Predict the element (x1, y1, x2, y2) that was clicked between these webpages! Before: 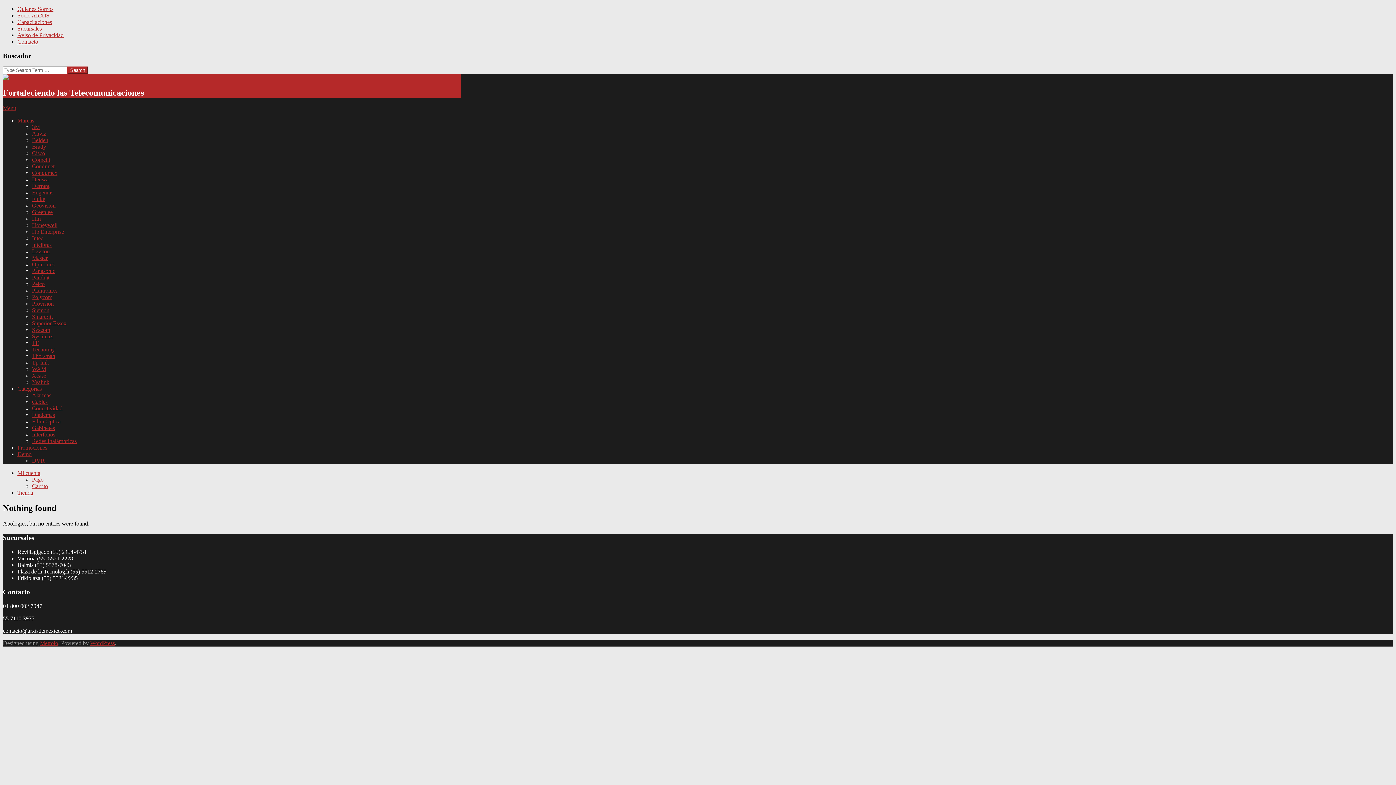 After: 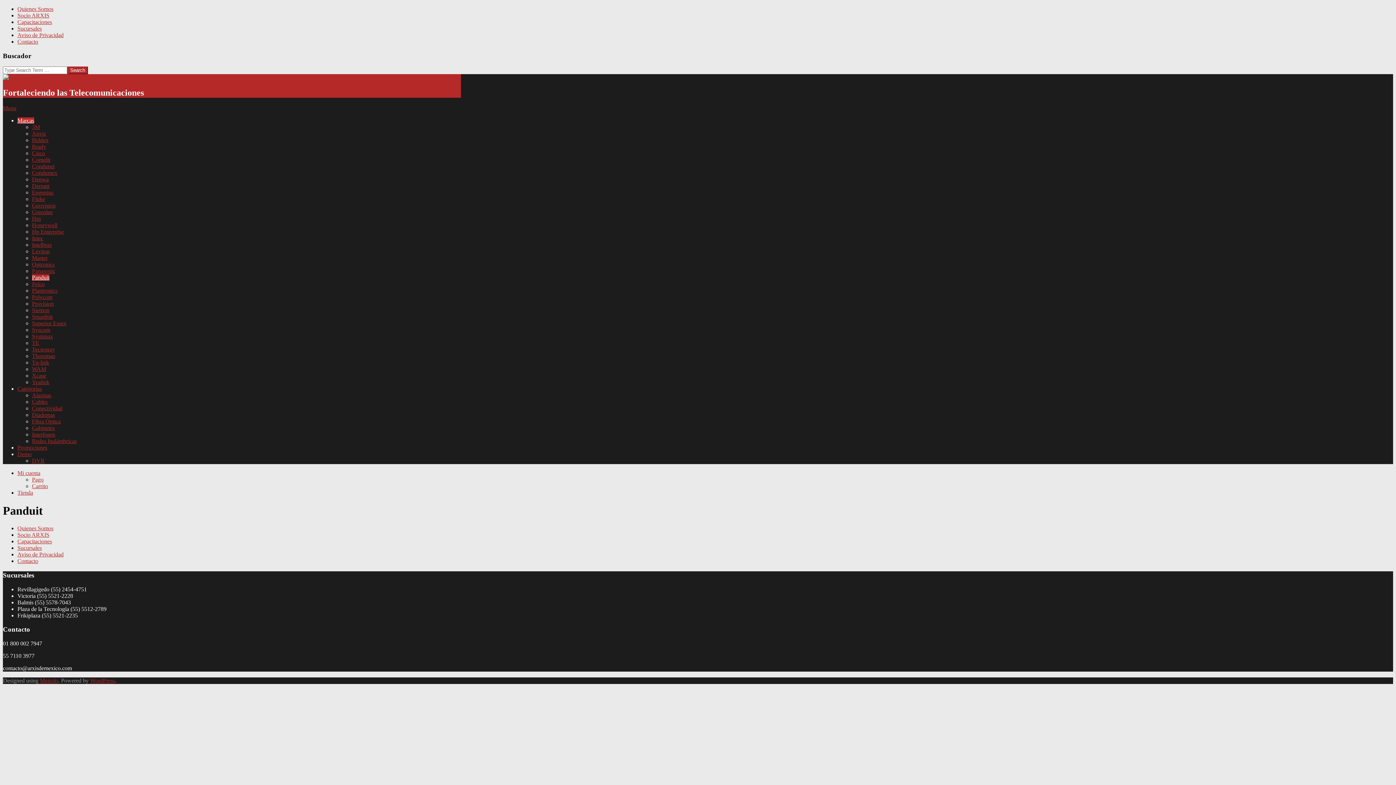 Action: label: Panduit bbox: (32, 274, 49, 280)